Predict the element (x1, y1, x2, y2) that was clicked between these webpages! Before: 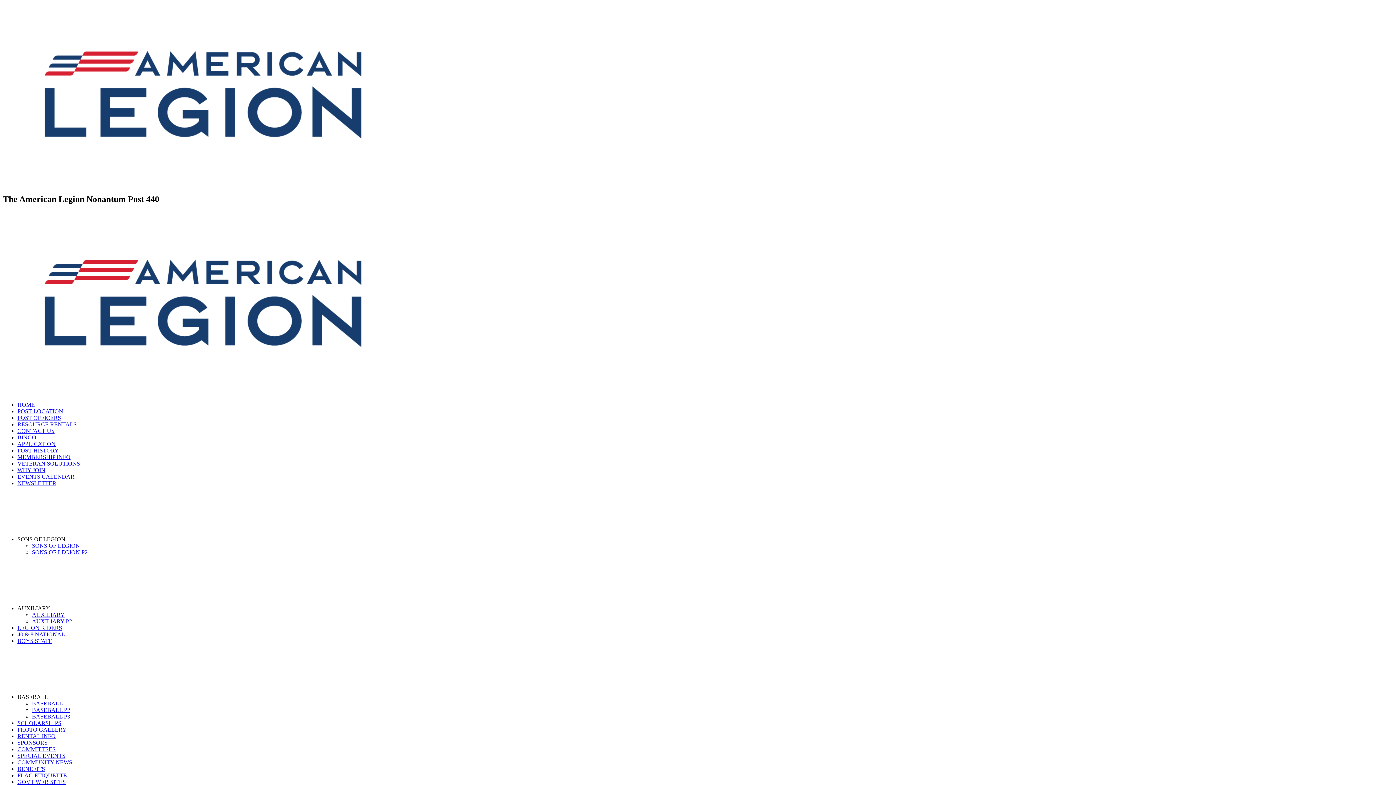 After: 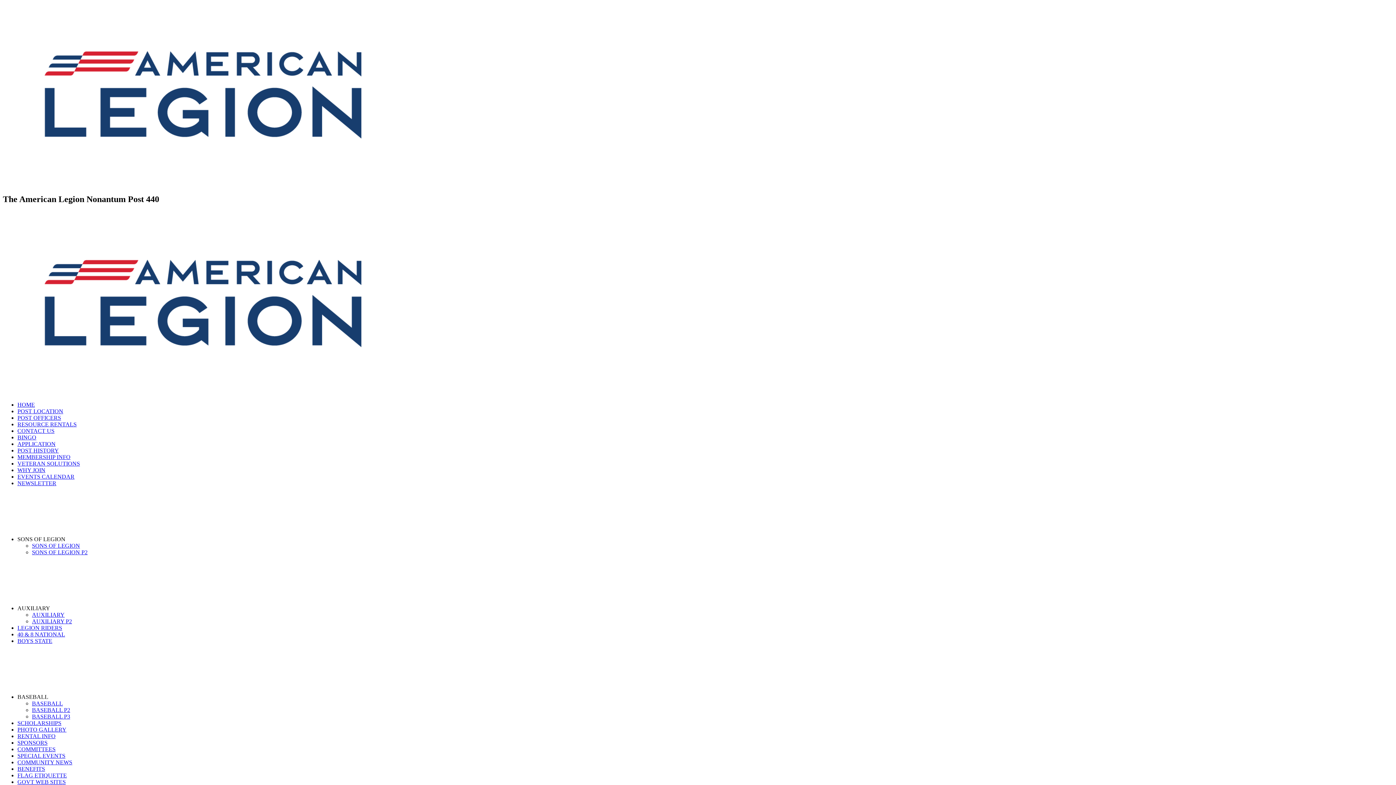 Action: label: MEMBERSHIP INFO bbox: (17, 454, 70, 460)